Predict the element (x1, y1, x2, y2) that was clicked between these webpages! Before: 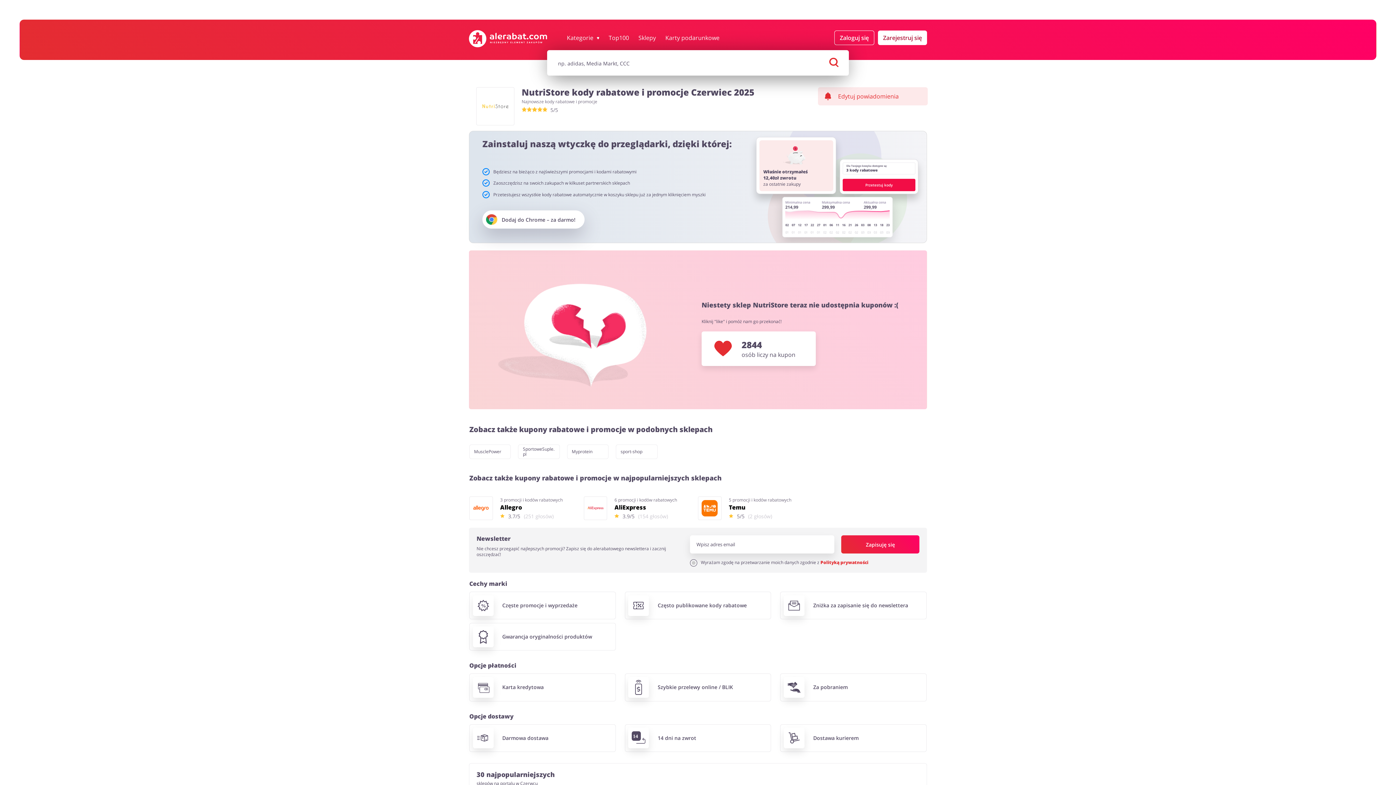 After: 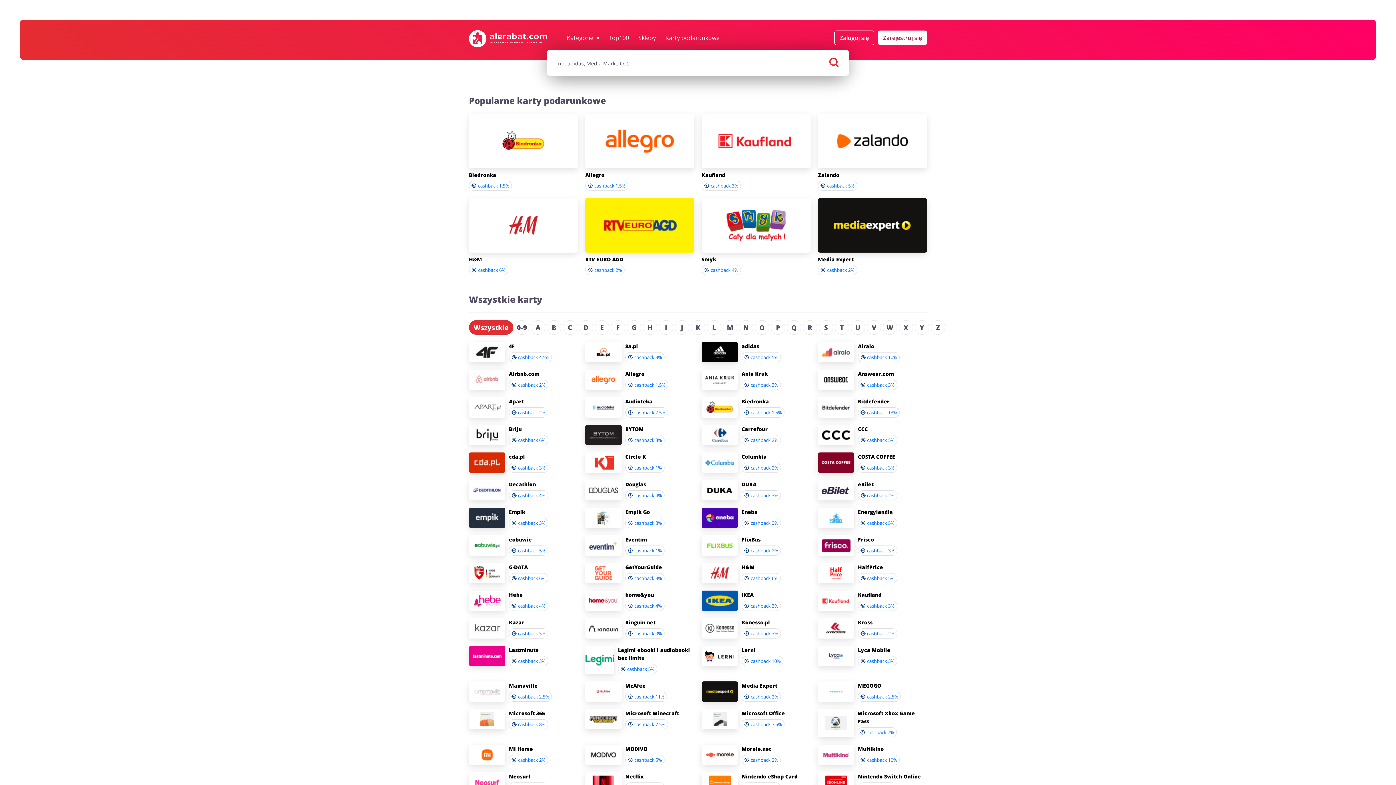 Action: label: Karty podarunkowe bbox: (665, 34, 719, 41)